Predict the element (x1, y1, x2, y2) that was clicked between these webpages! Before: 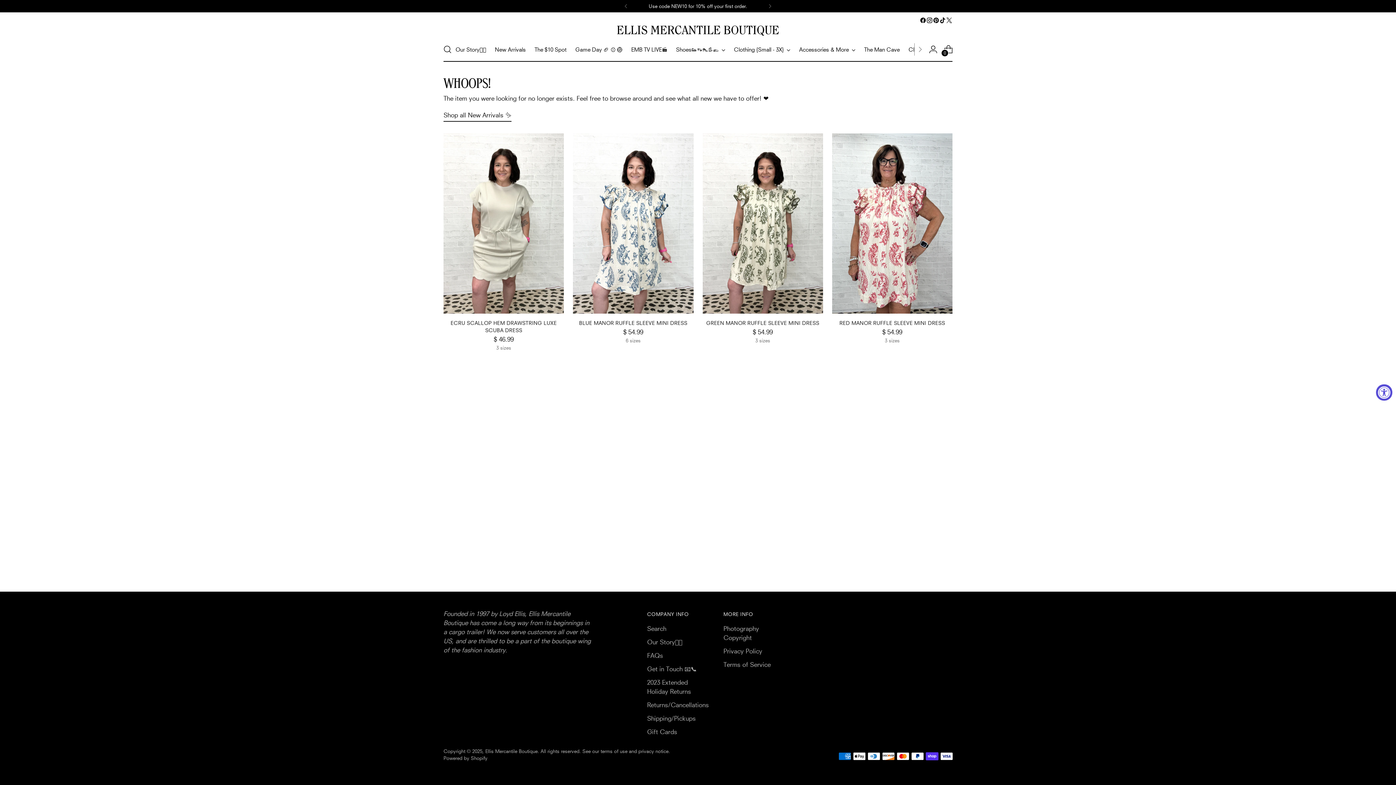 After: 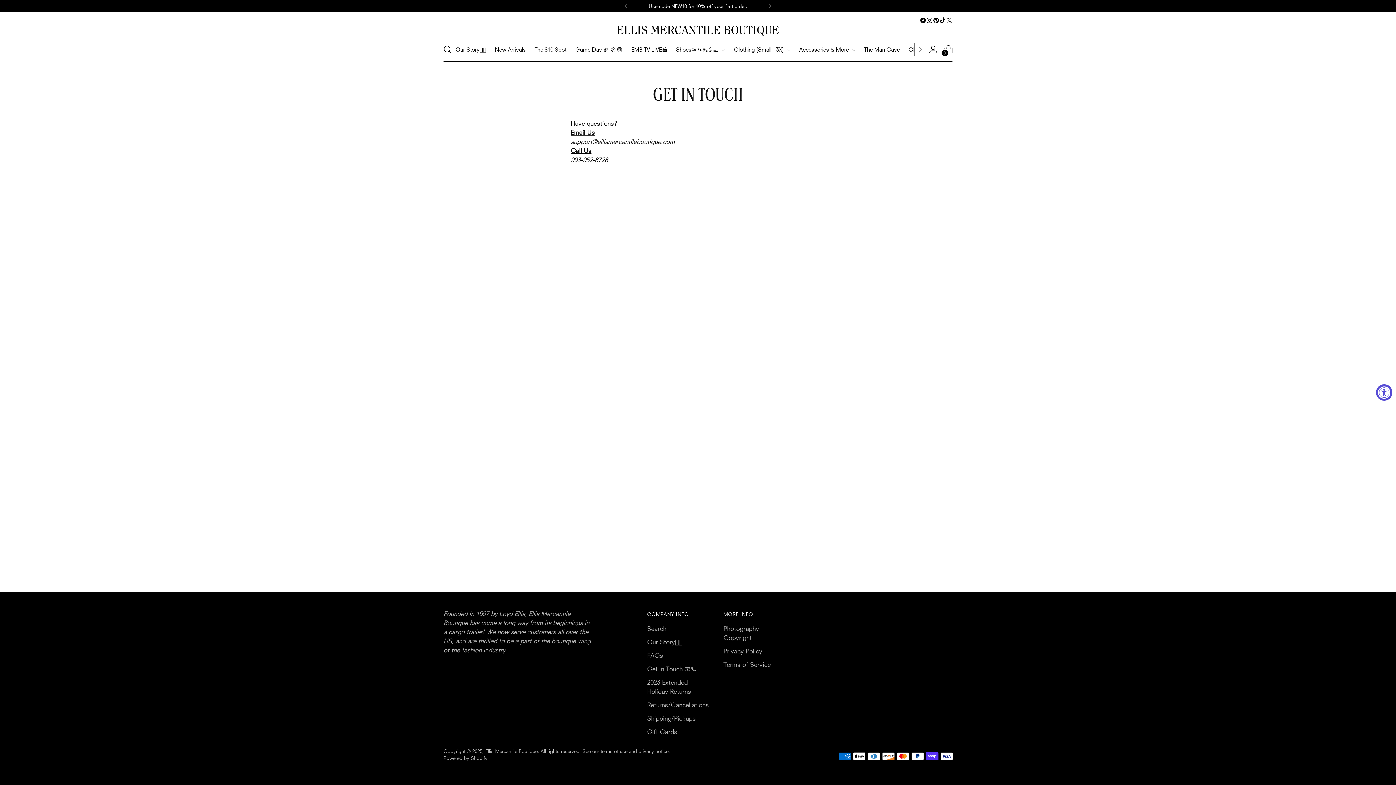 Action: bbox: (647, 665, 697, 673) label: Get in Touch 📧📞